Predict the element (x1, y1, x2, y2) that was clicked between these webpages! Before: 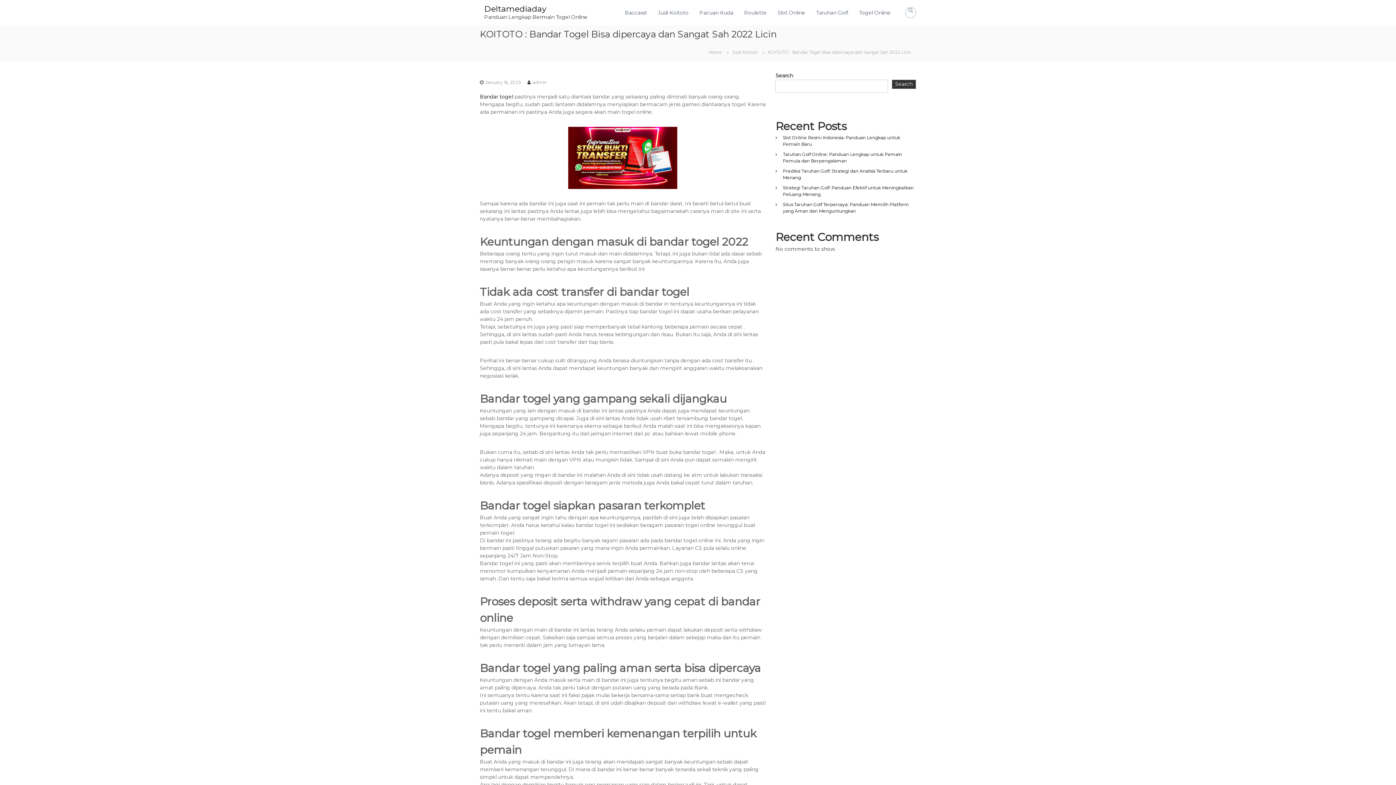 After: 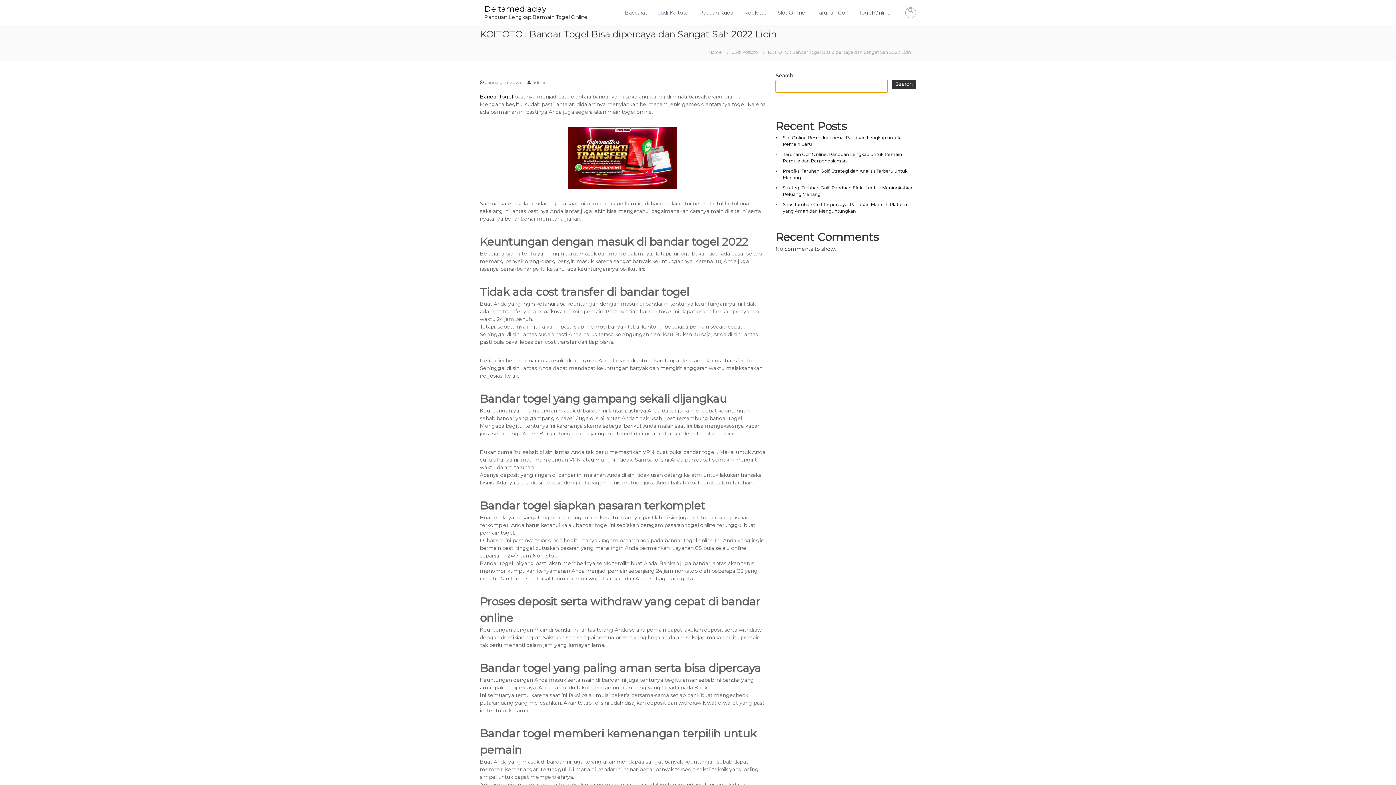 Action: bbox: (891, 79, 916, 88) label: Search